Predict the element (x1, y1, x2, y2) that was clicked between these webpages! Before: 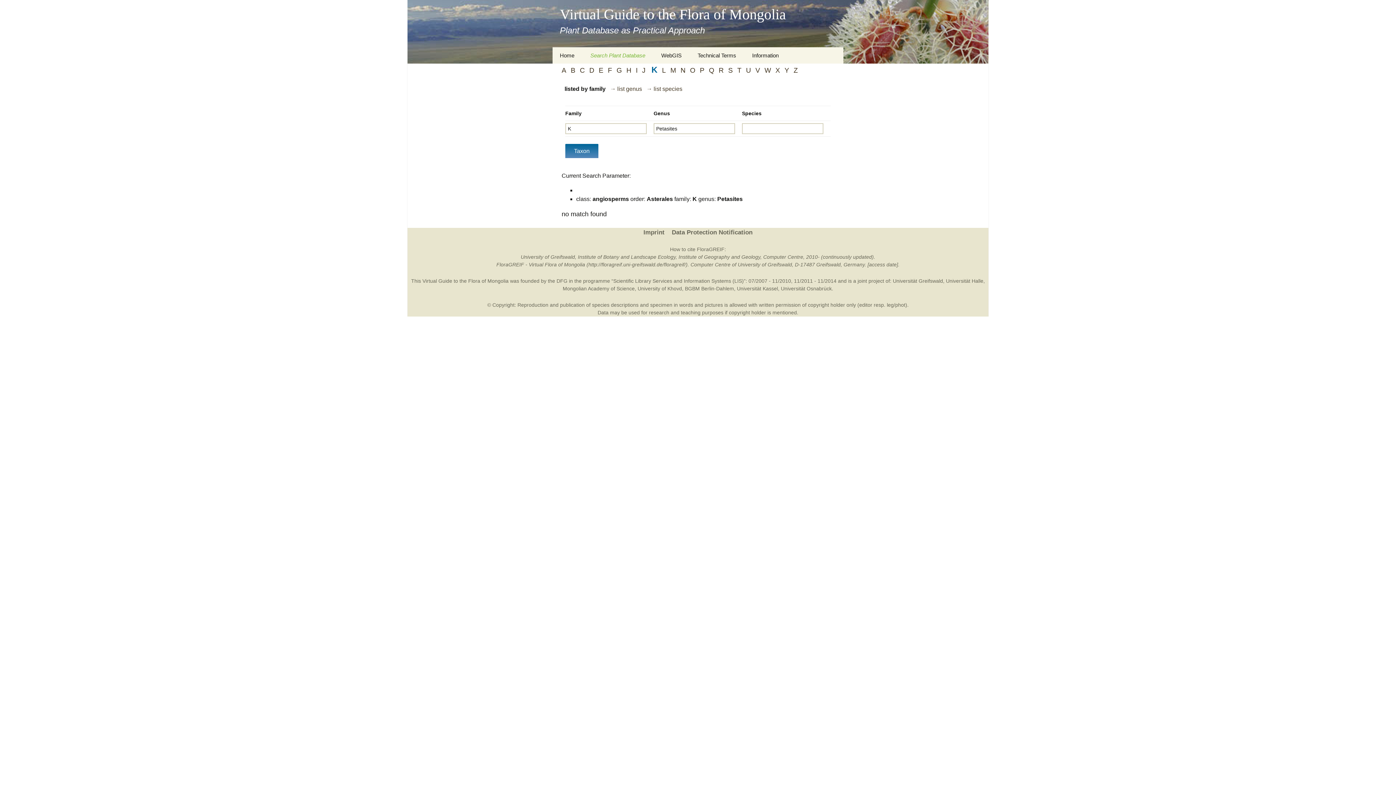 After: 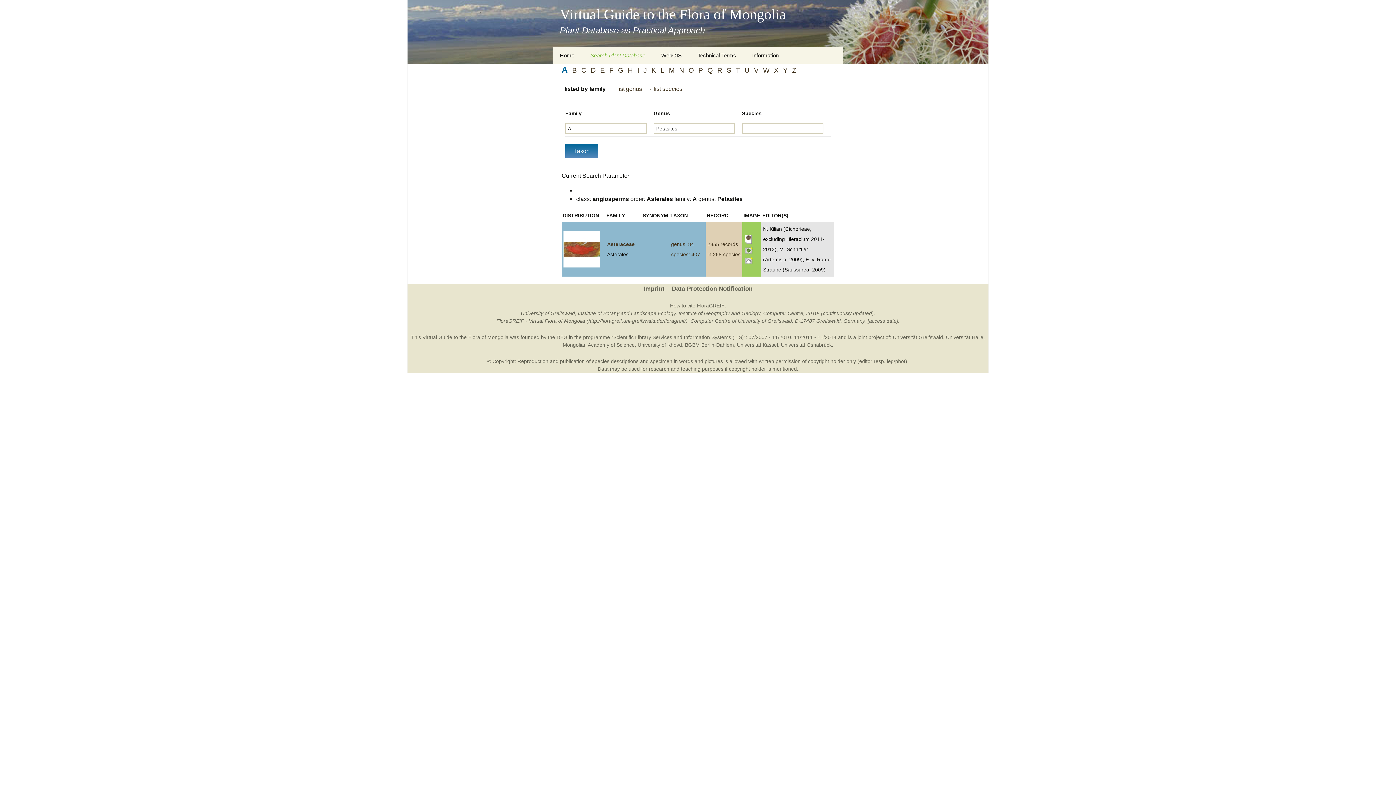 Action: bbox: (561, 66, 566, 74) label: A